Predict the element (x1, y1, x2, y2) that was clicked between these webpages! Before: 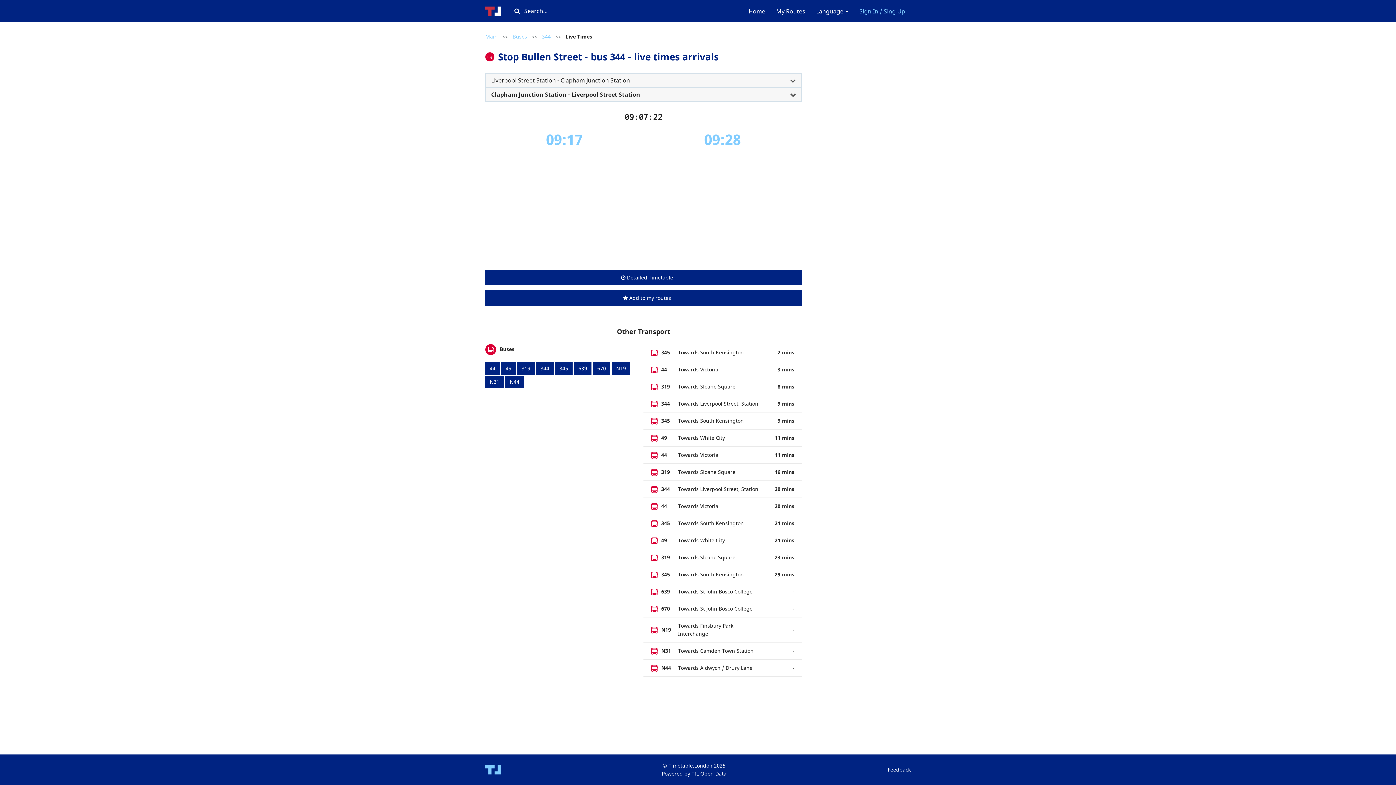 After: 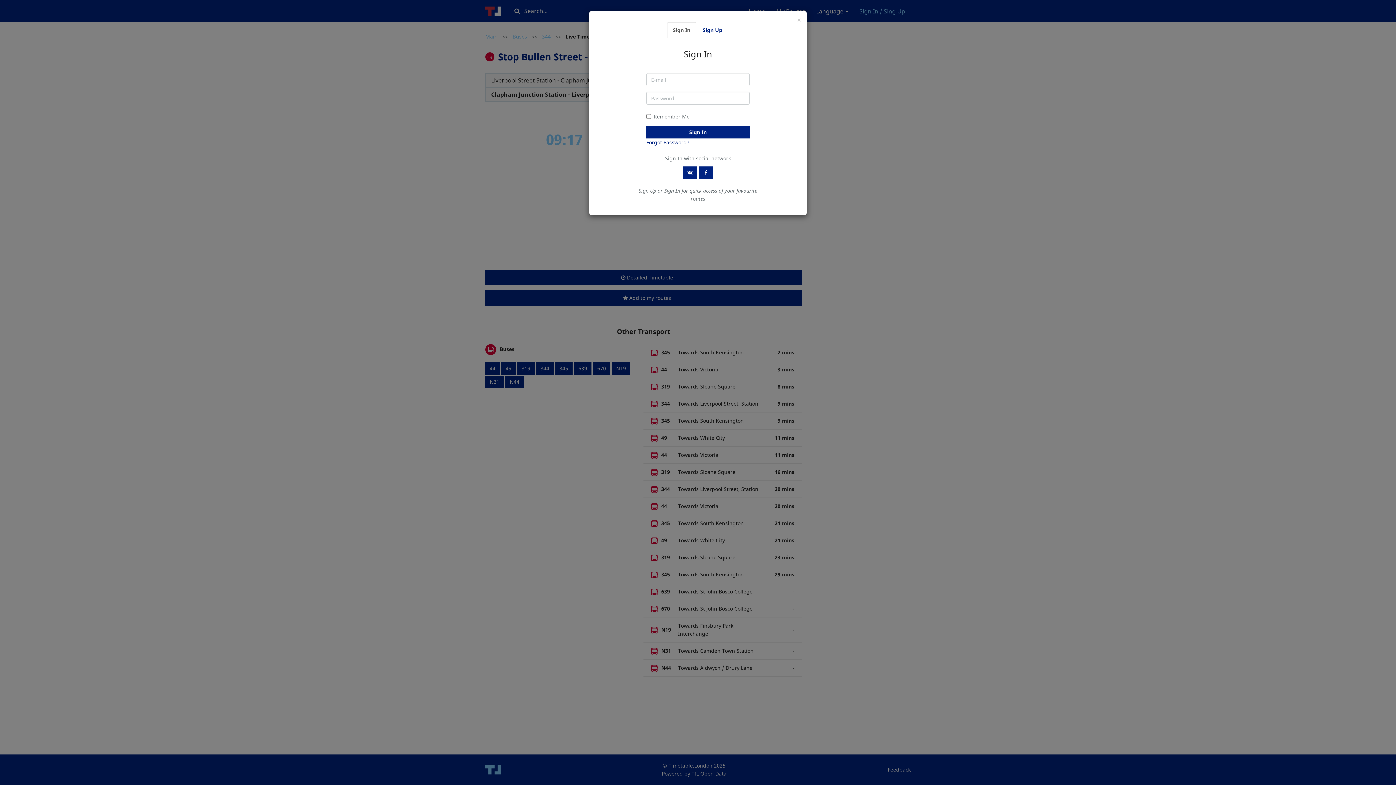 Action: label: My Routes bbox: (770, 3, 810, 18)